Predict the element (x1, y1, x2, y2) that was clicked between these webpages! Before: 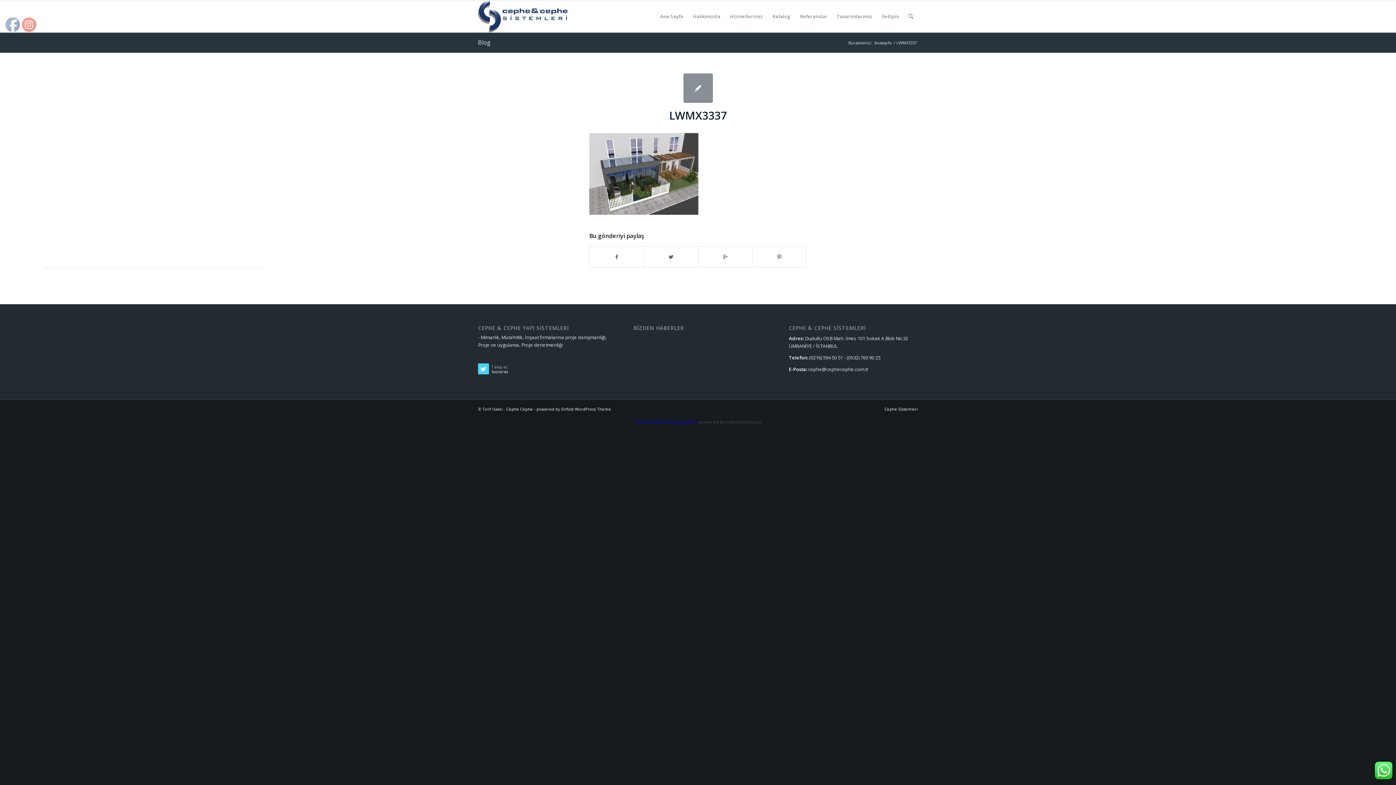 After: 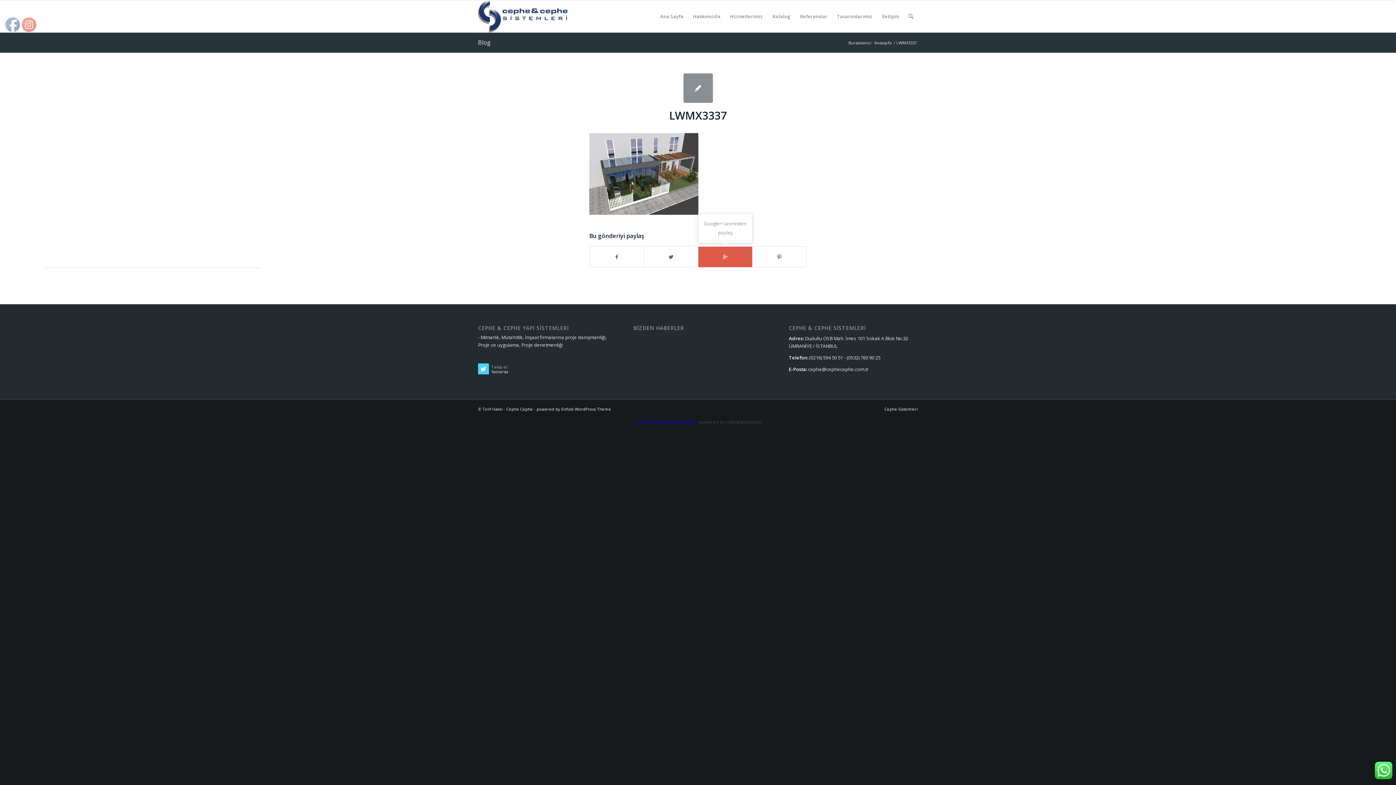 Action: bbox: (698, 246, 752, 267) label: Google+ üzerinden paylaş